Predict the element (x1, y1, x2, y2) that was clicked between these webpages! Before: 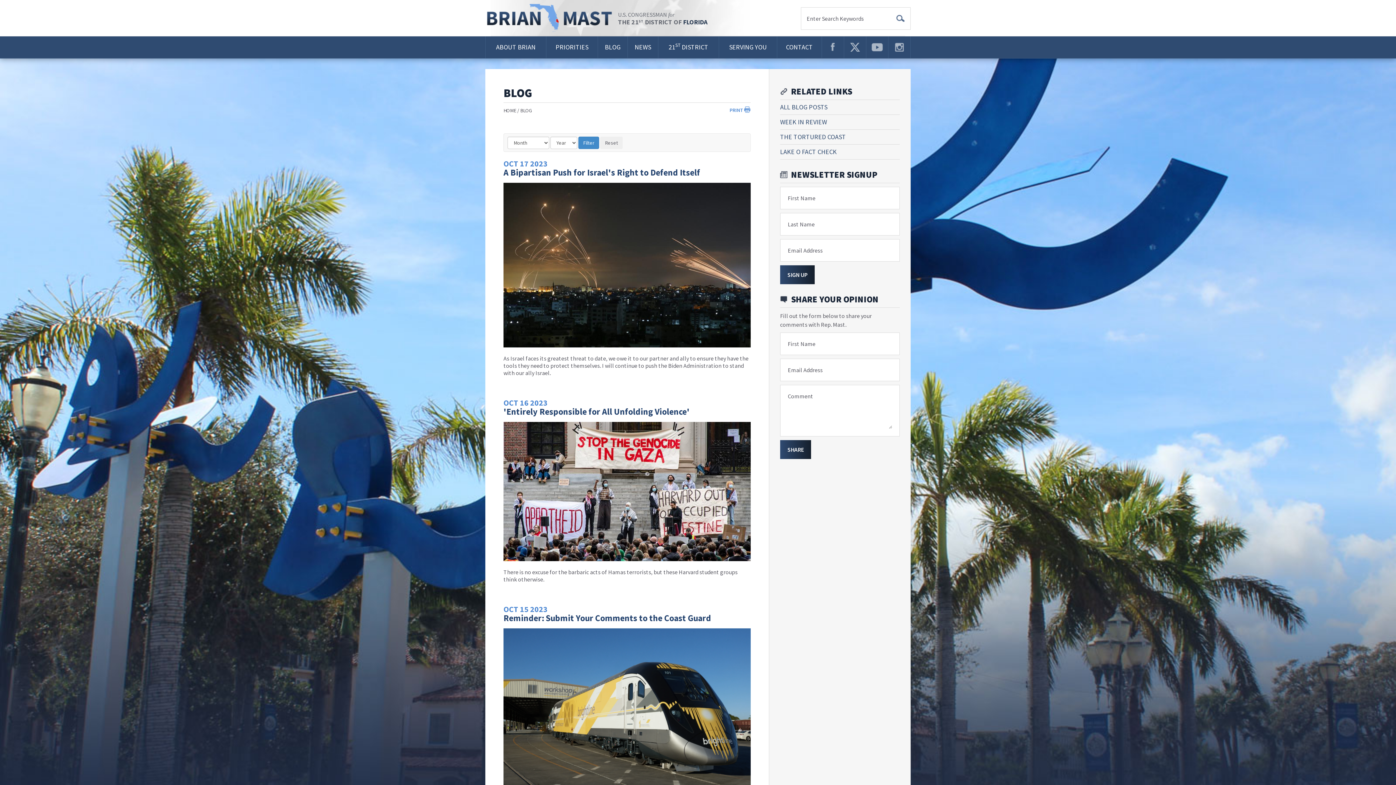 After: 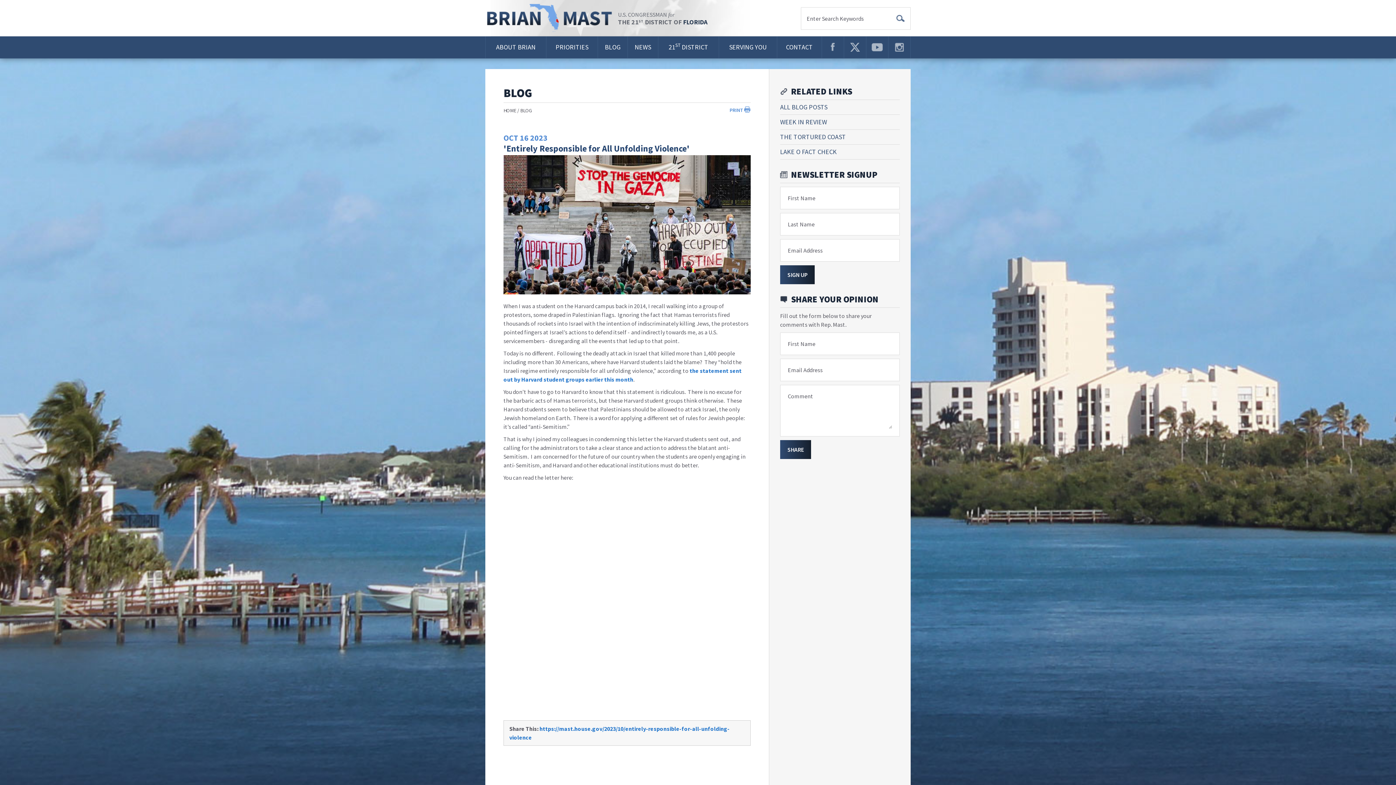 Action: bbox: (503, 422, 750, 561)